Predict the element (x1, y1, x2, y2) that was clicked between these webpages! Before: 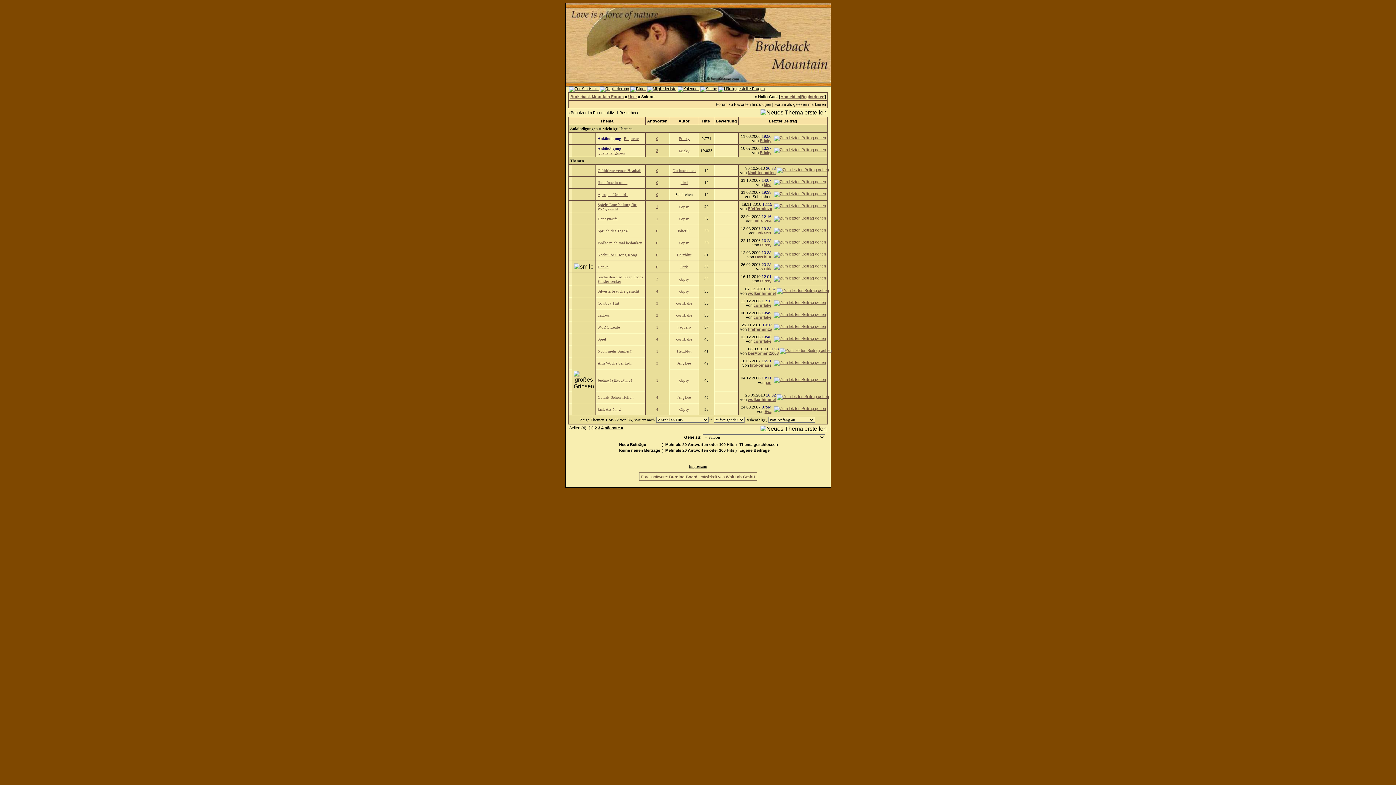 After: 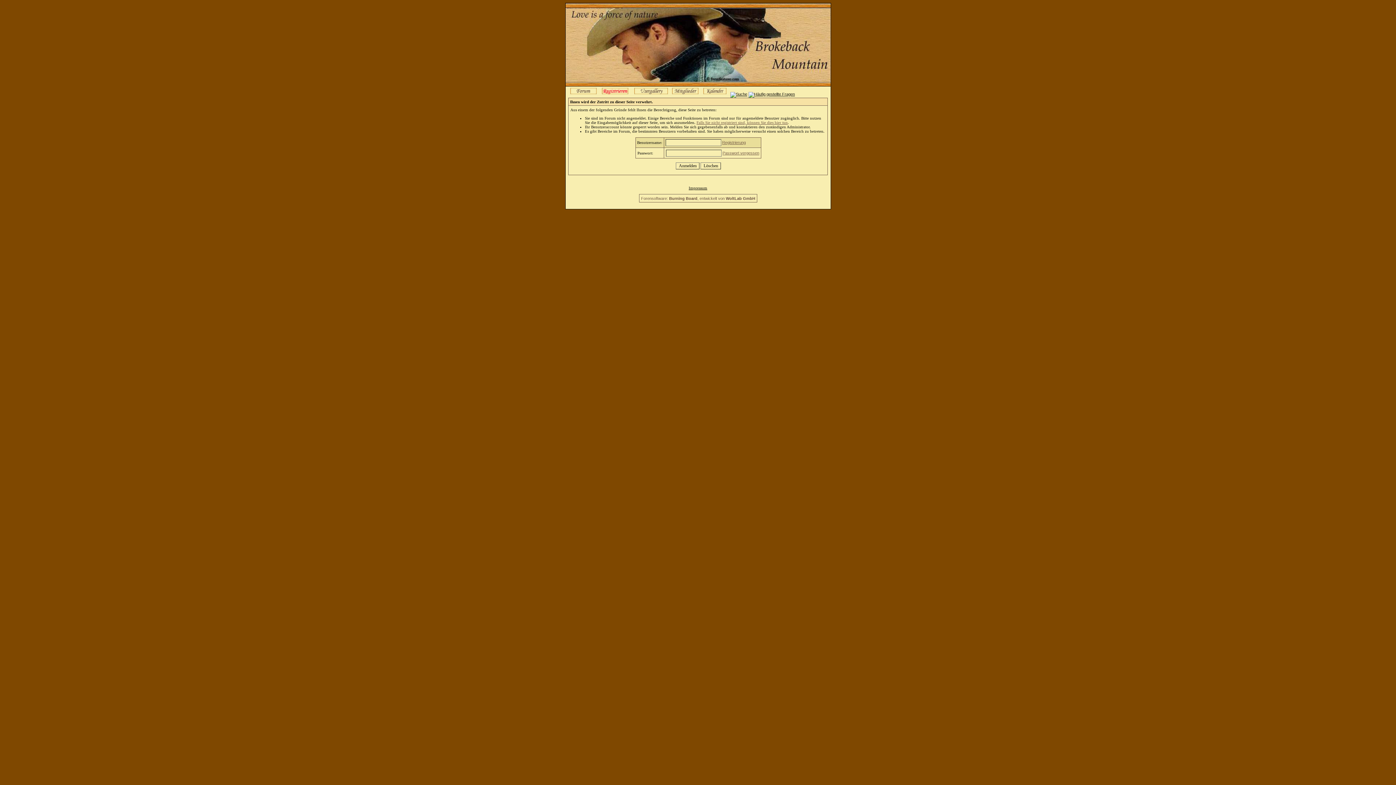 Action: label: Gipsy bbox: (679, 204, 689, 209)